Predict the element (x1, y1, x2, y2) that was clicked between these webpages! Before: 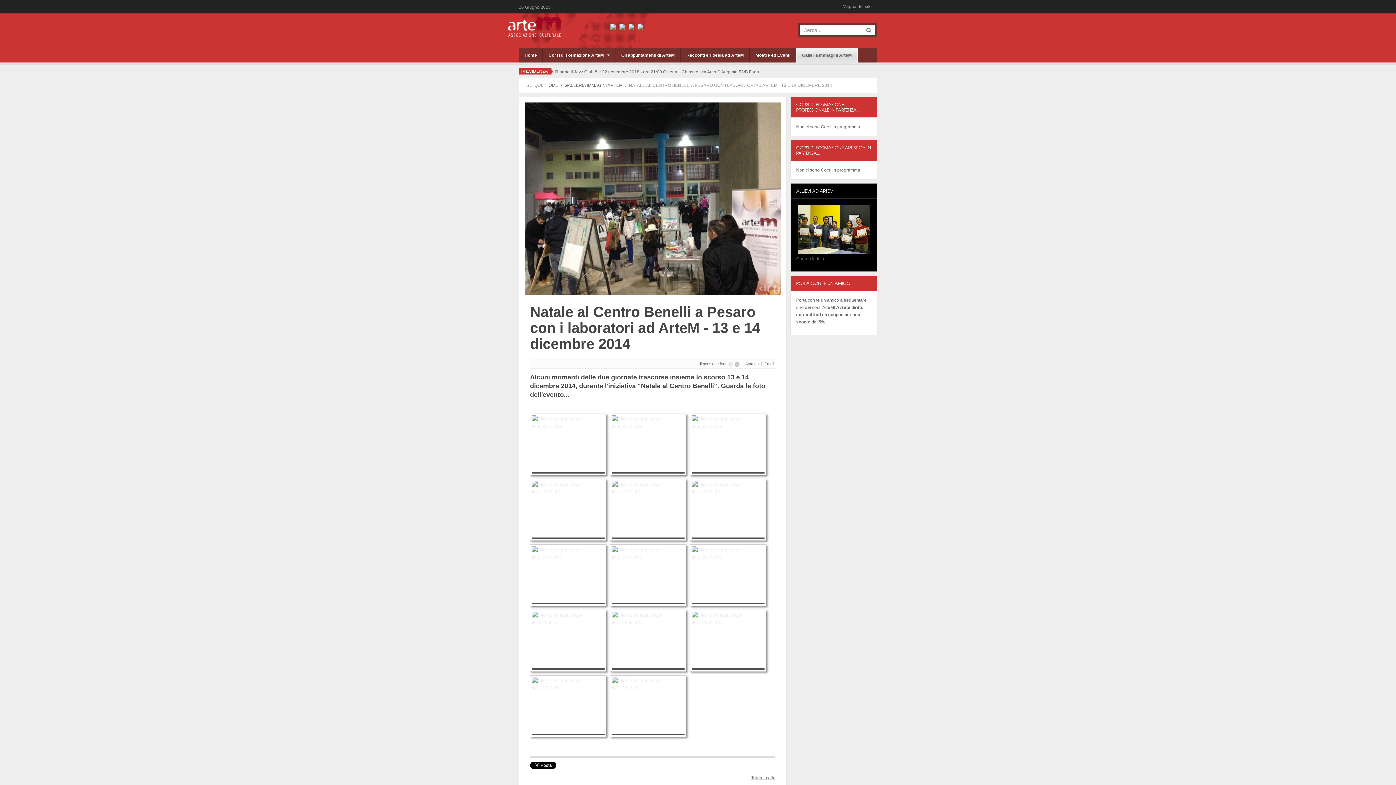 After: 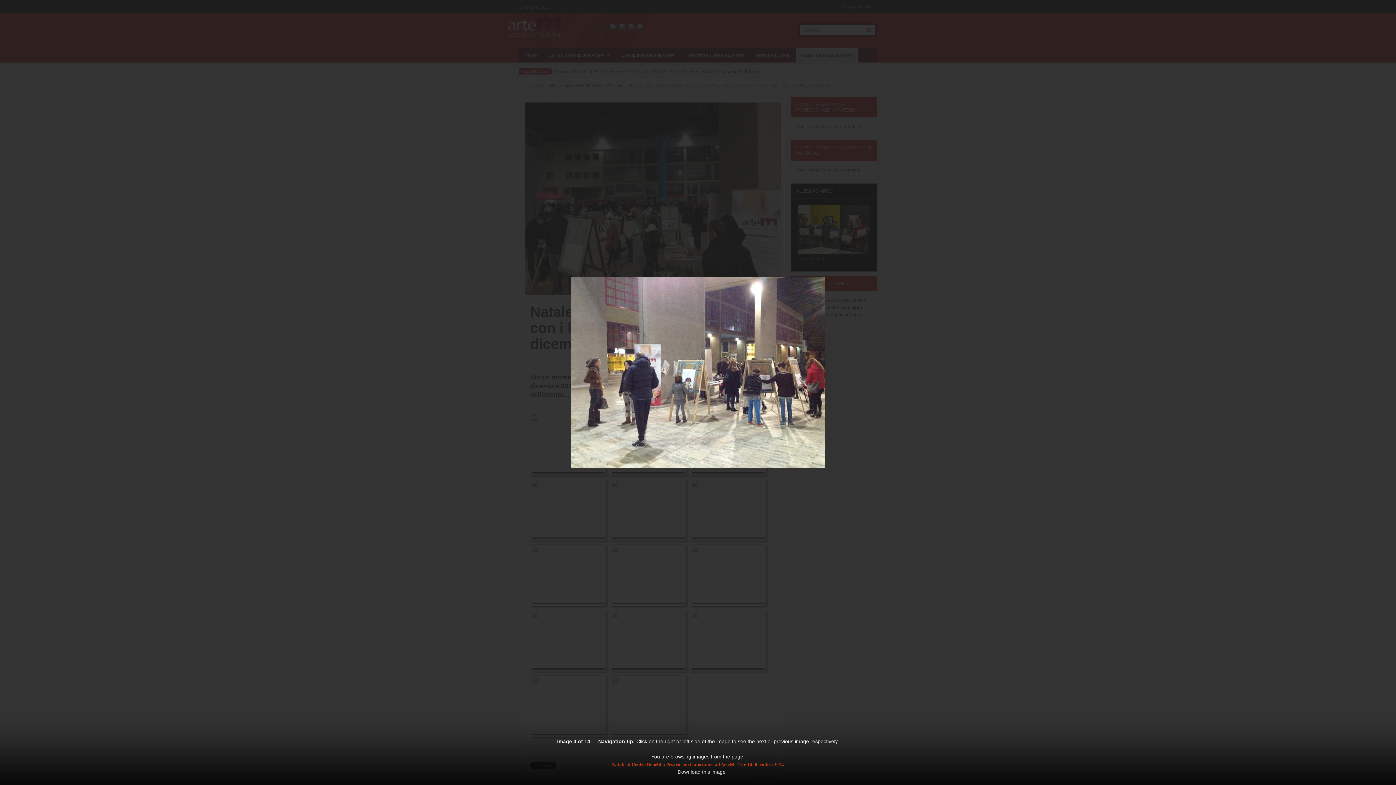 Action: bbox: (532, 481, 604, 539)